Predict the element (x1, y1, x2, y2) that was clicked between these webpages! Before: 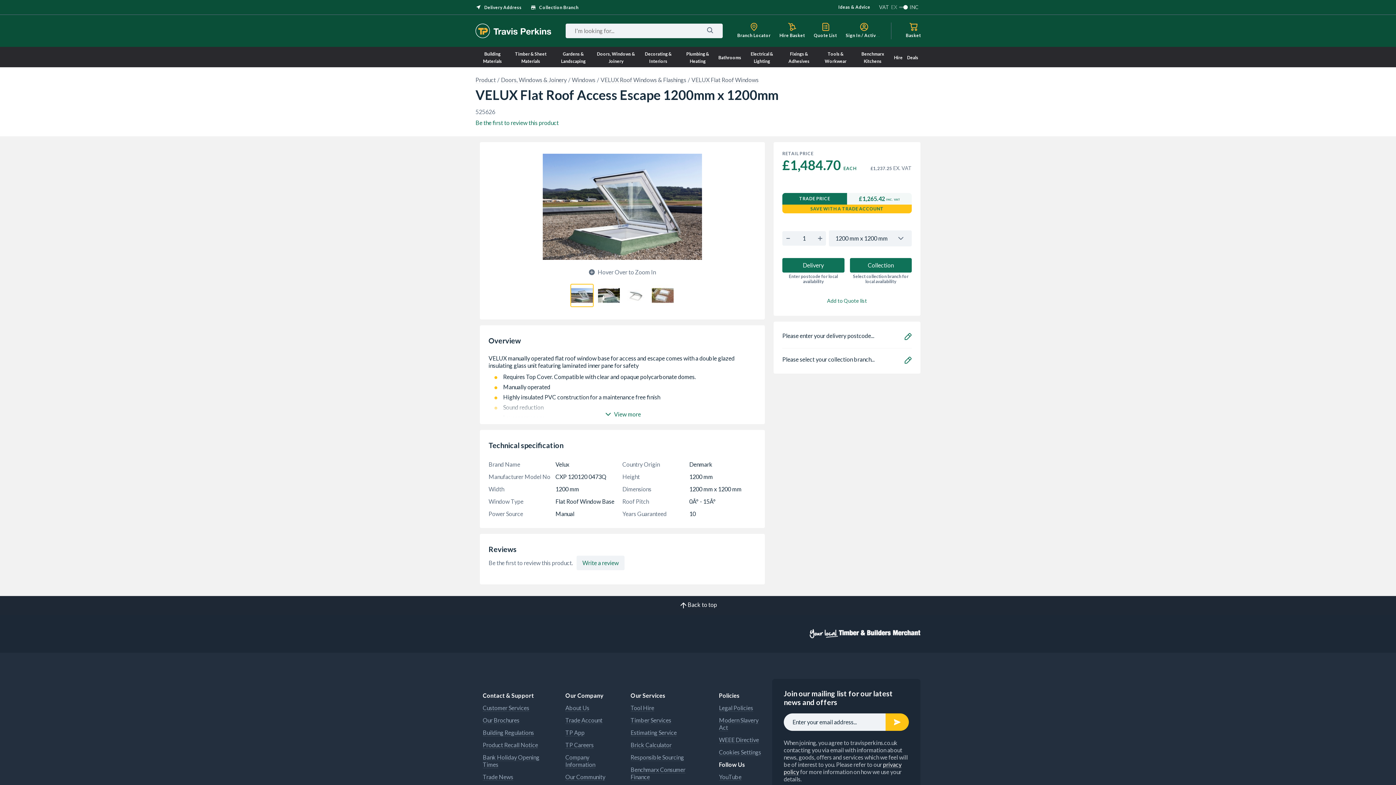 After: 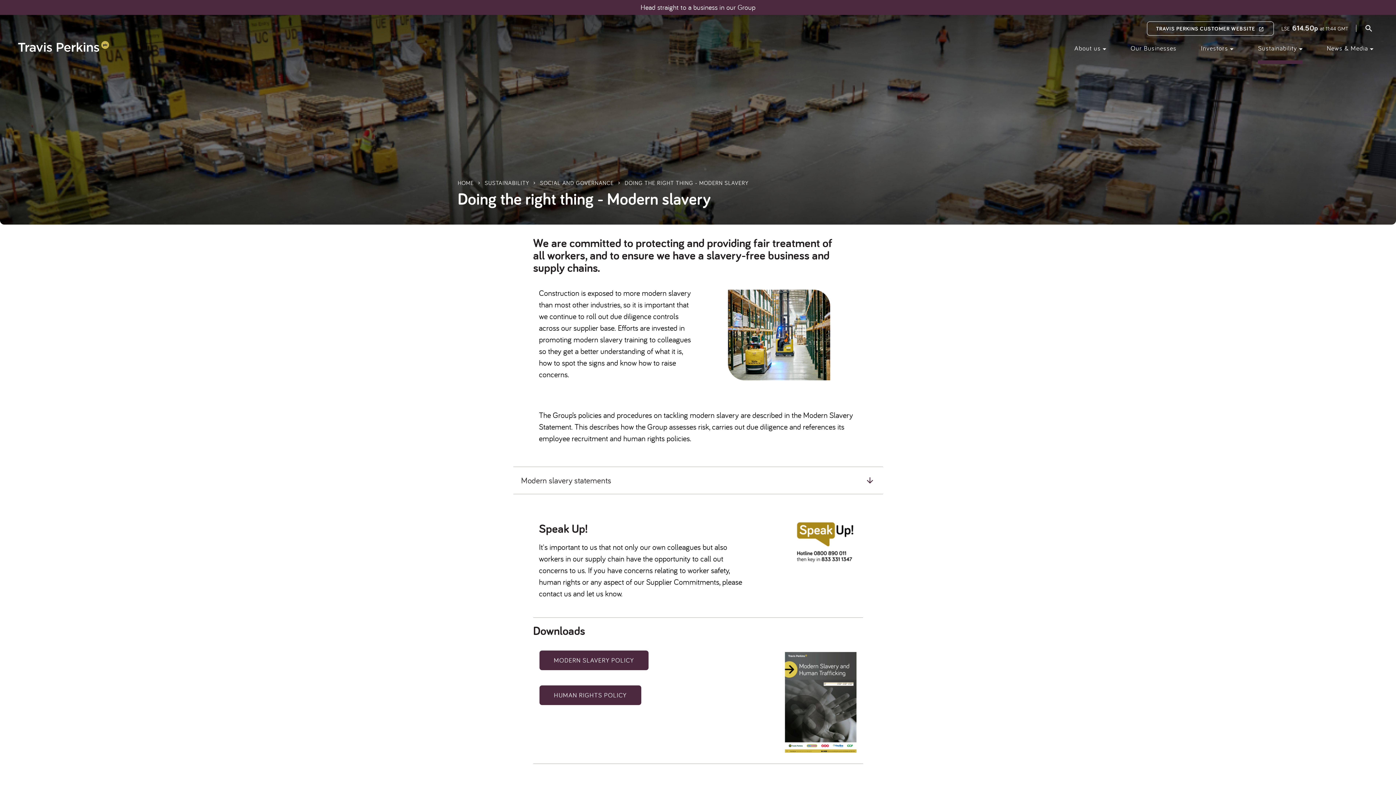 Action: label: Modern Slavery Act bbox: (719, 716, 758, 731)